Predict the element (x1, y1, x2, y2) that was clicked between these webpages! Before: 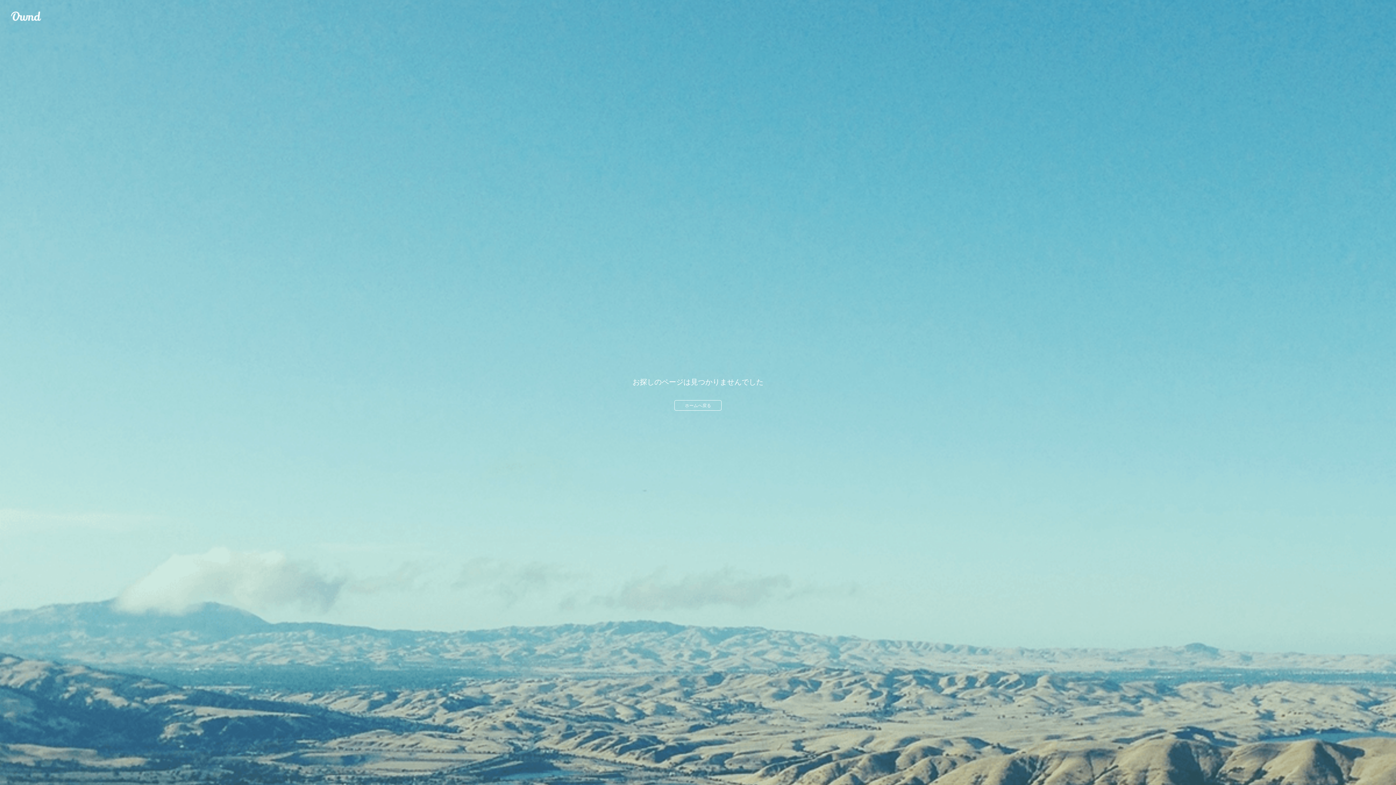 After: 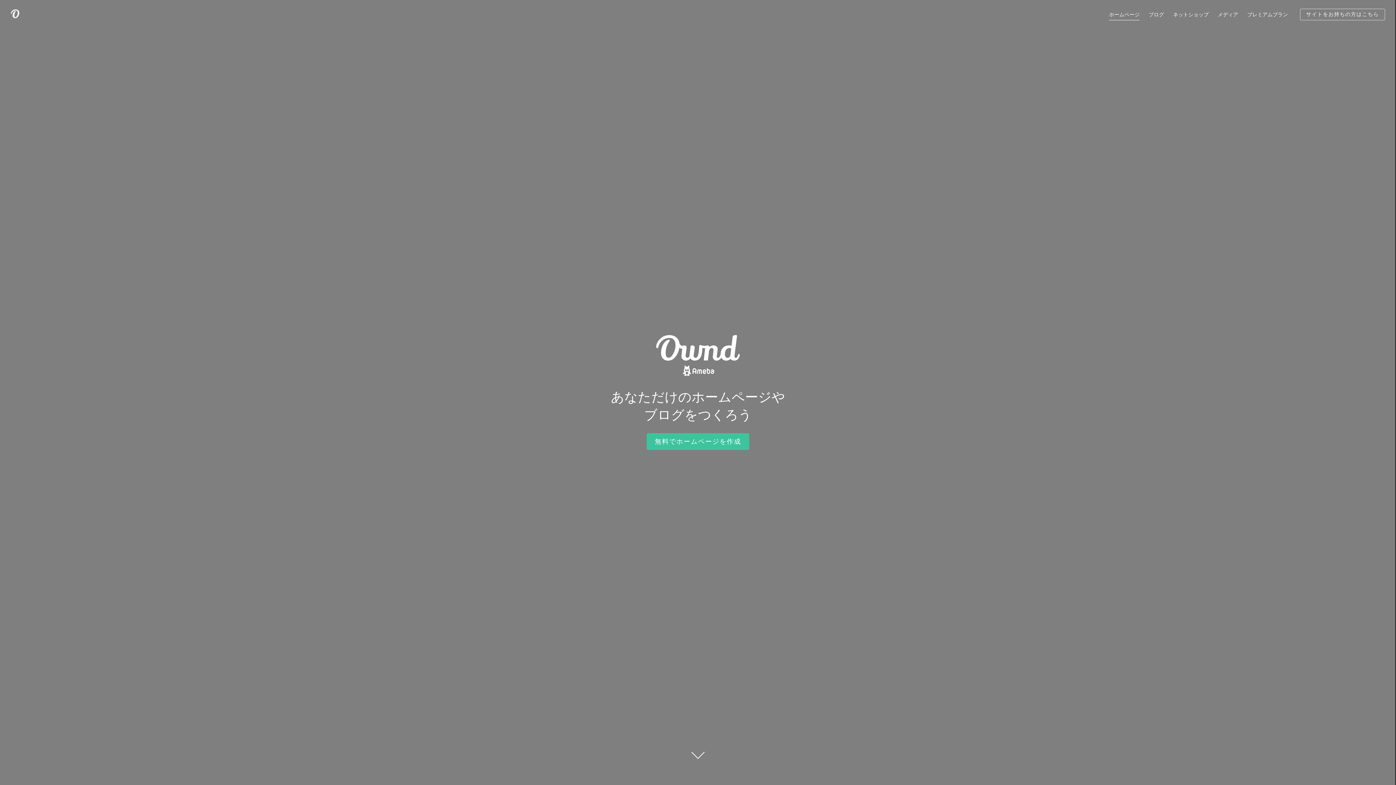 Action: bbox: (10, 10, 41, 21) label: Ameba Ownd